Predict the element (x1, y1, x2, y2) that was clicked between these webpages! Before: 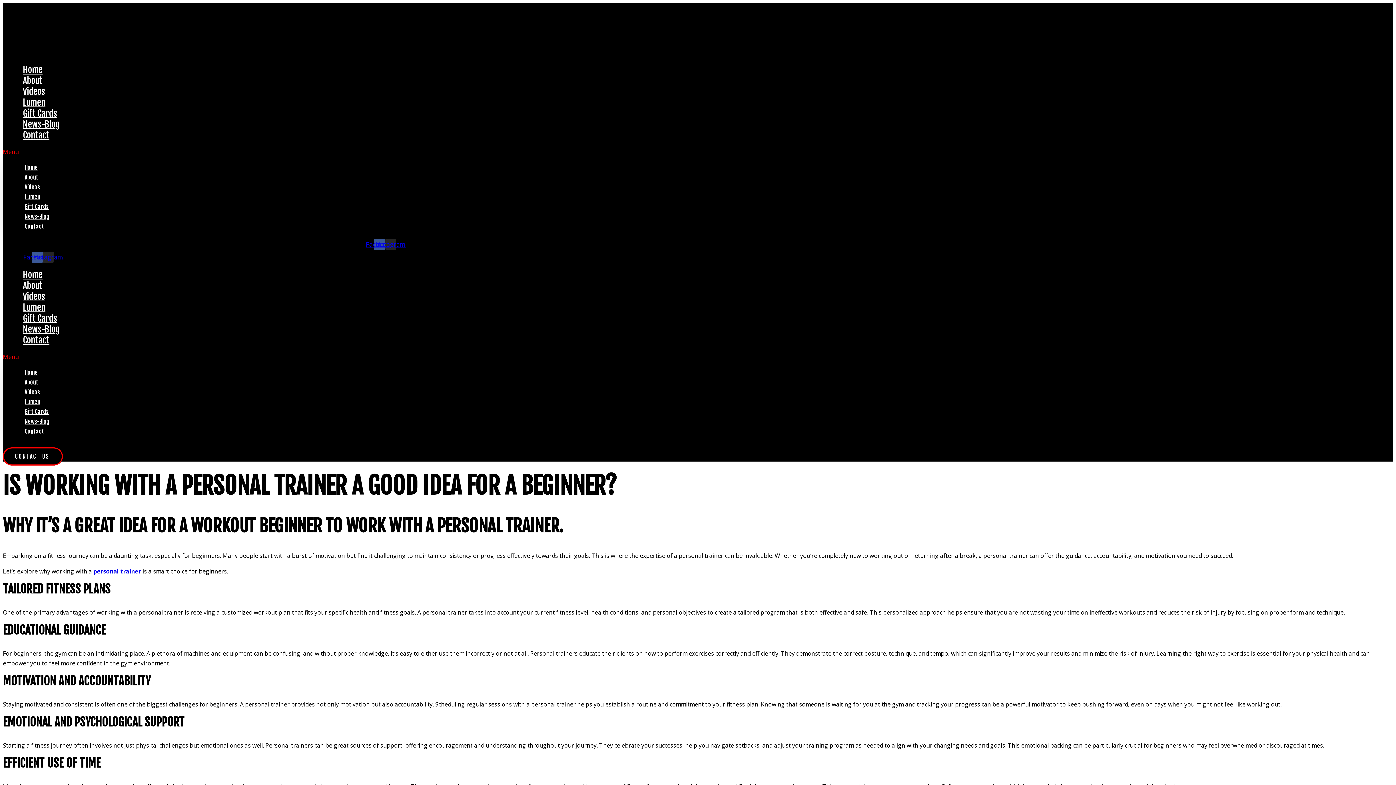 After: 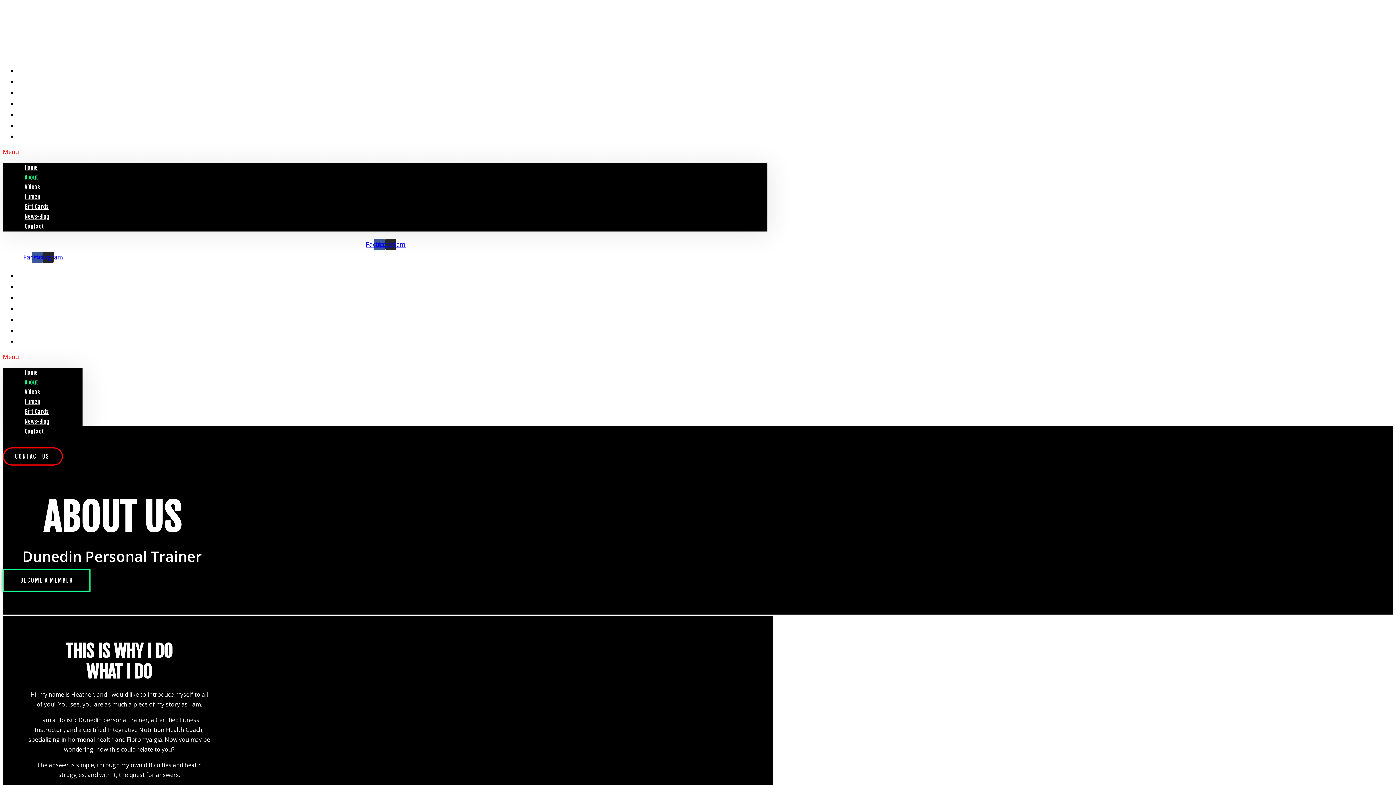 Action: label: About bbox: (17, 374, 45, 390)